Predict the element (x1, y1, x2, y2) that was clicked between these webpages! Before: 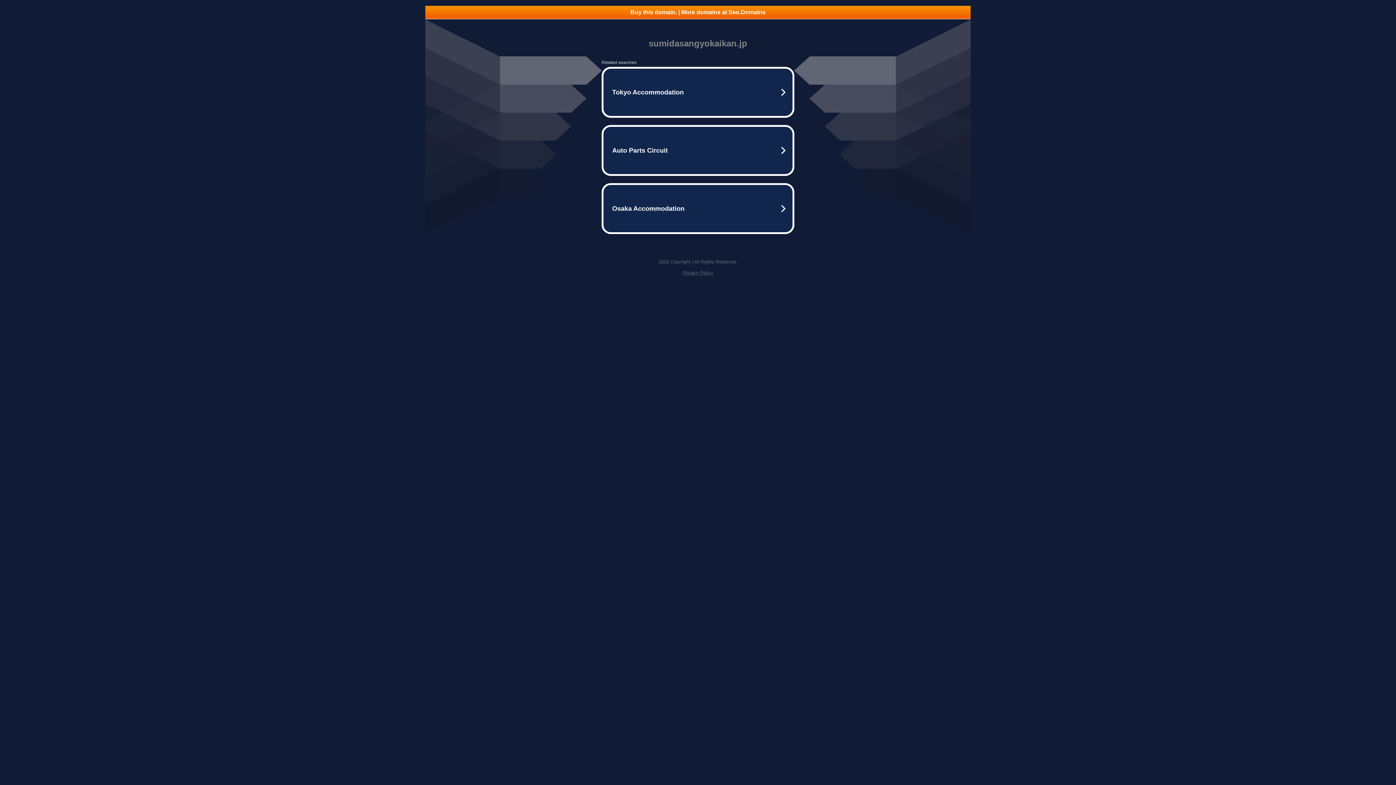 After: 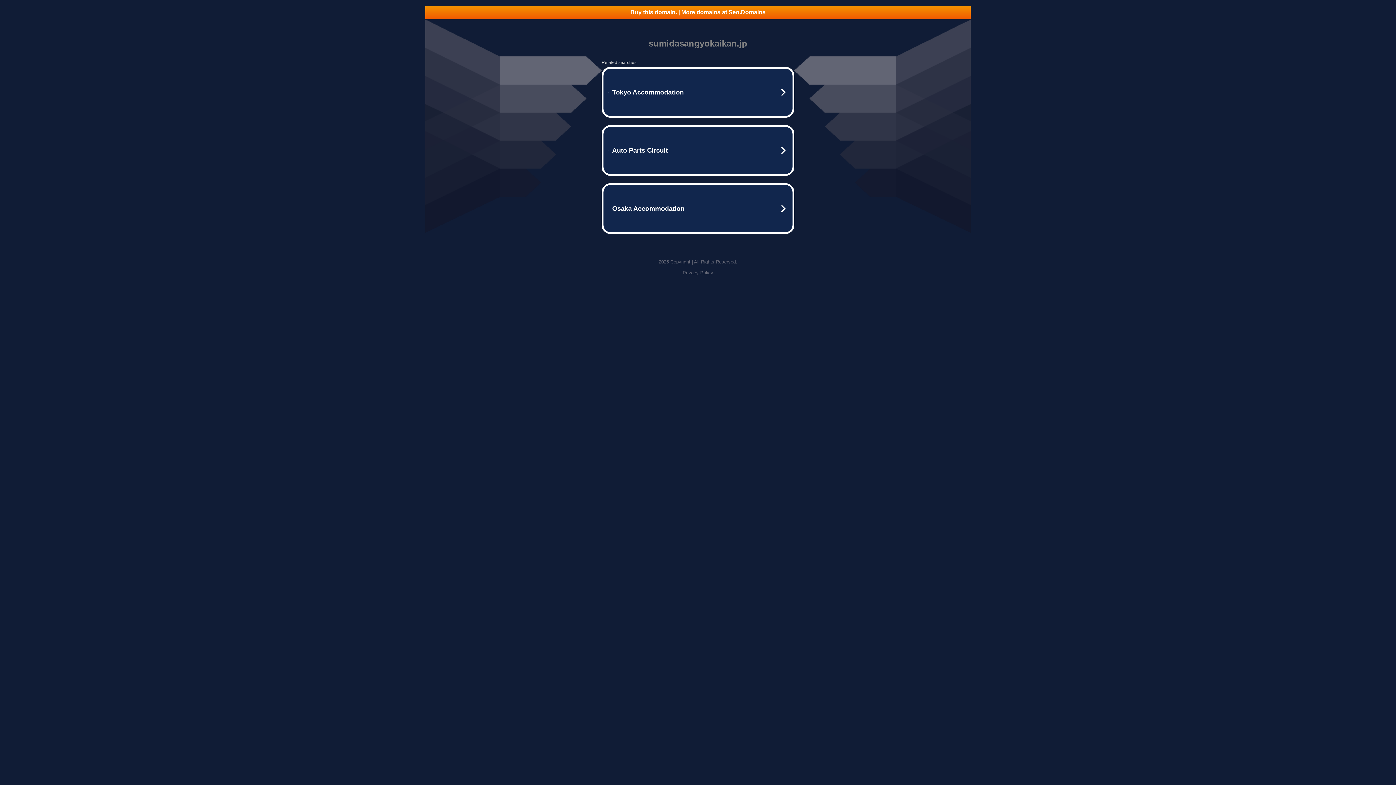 Action: bbox: (682, 270, 713, 275) label: Privacy Policy